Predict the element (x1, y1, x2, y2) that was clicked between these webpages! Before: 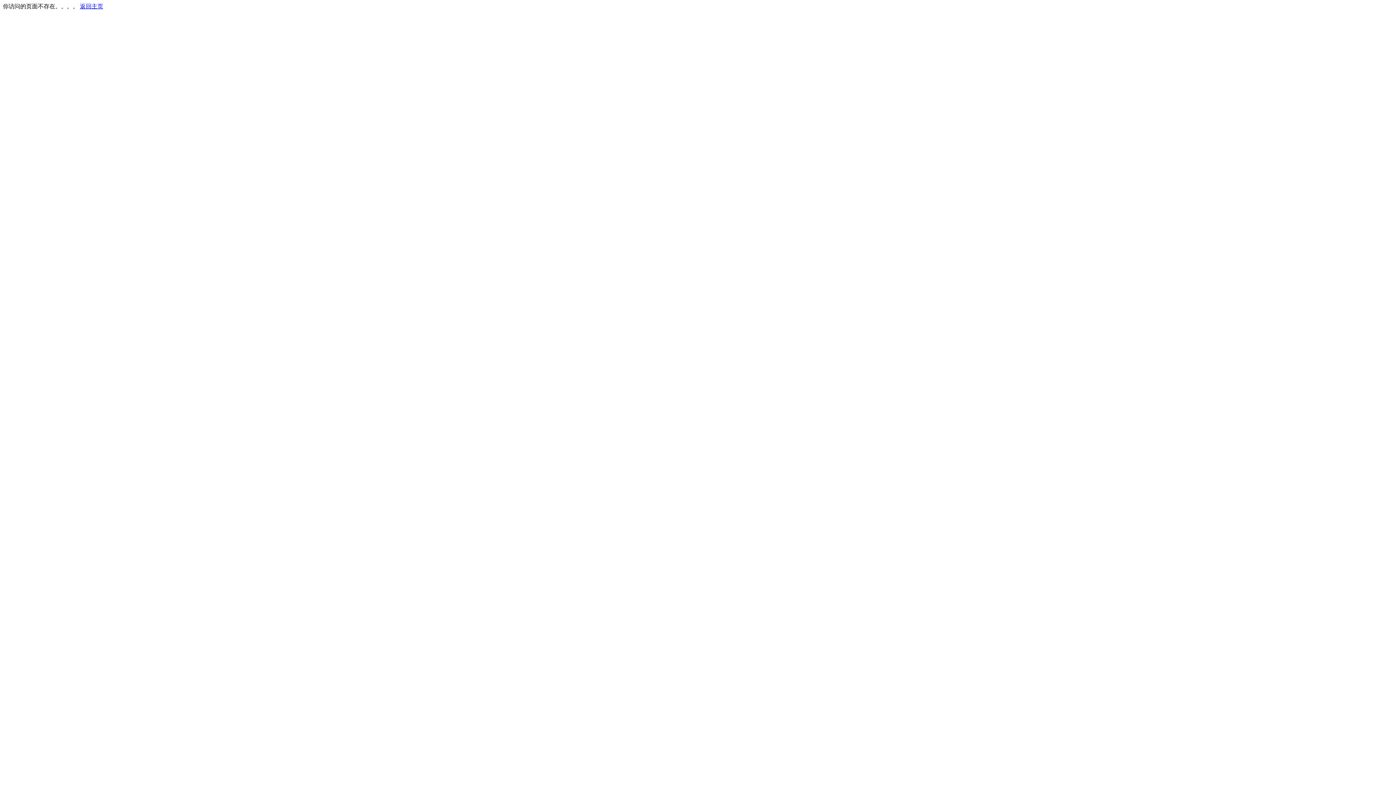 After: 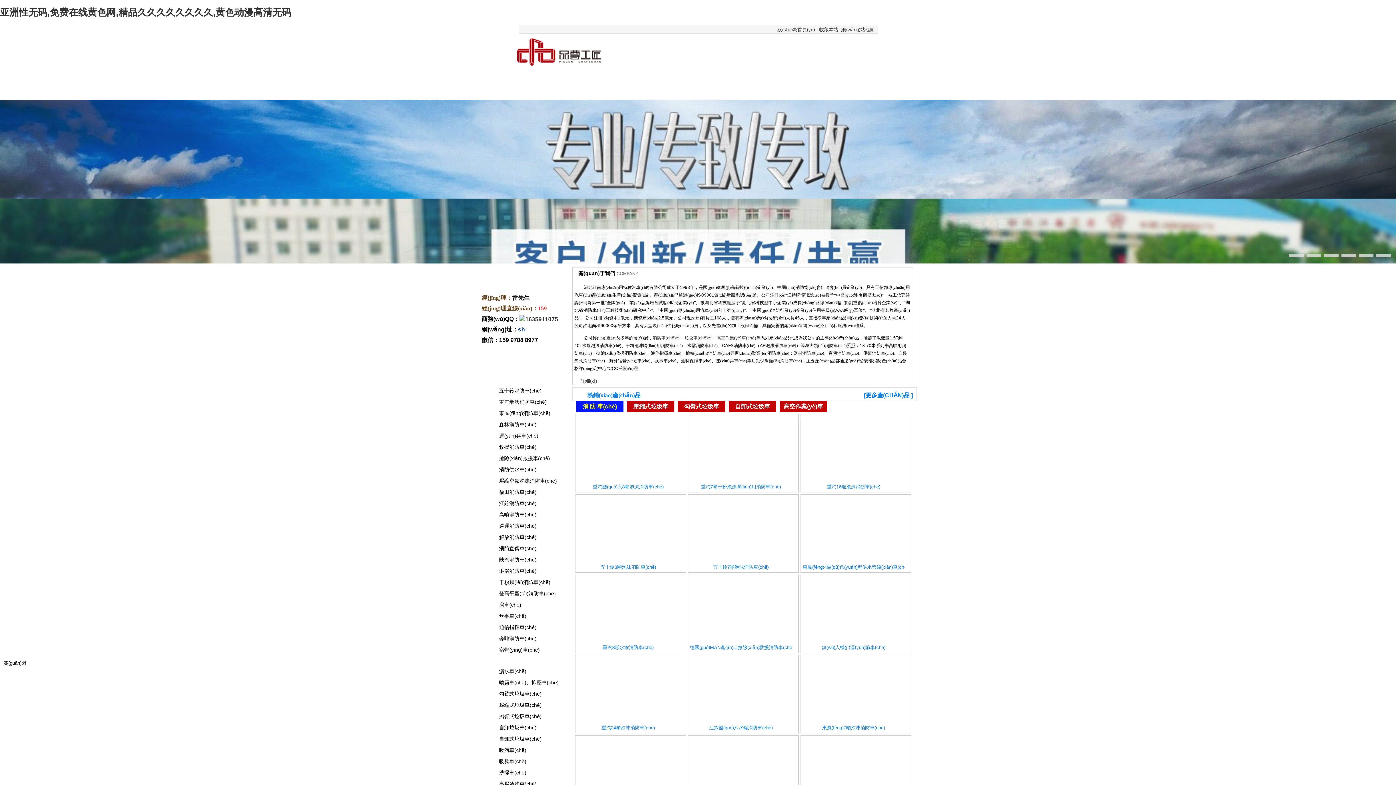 Action: label: 返回主页 bbox: (80, 3, 103, 9)